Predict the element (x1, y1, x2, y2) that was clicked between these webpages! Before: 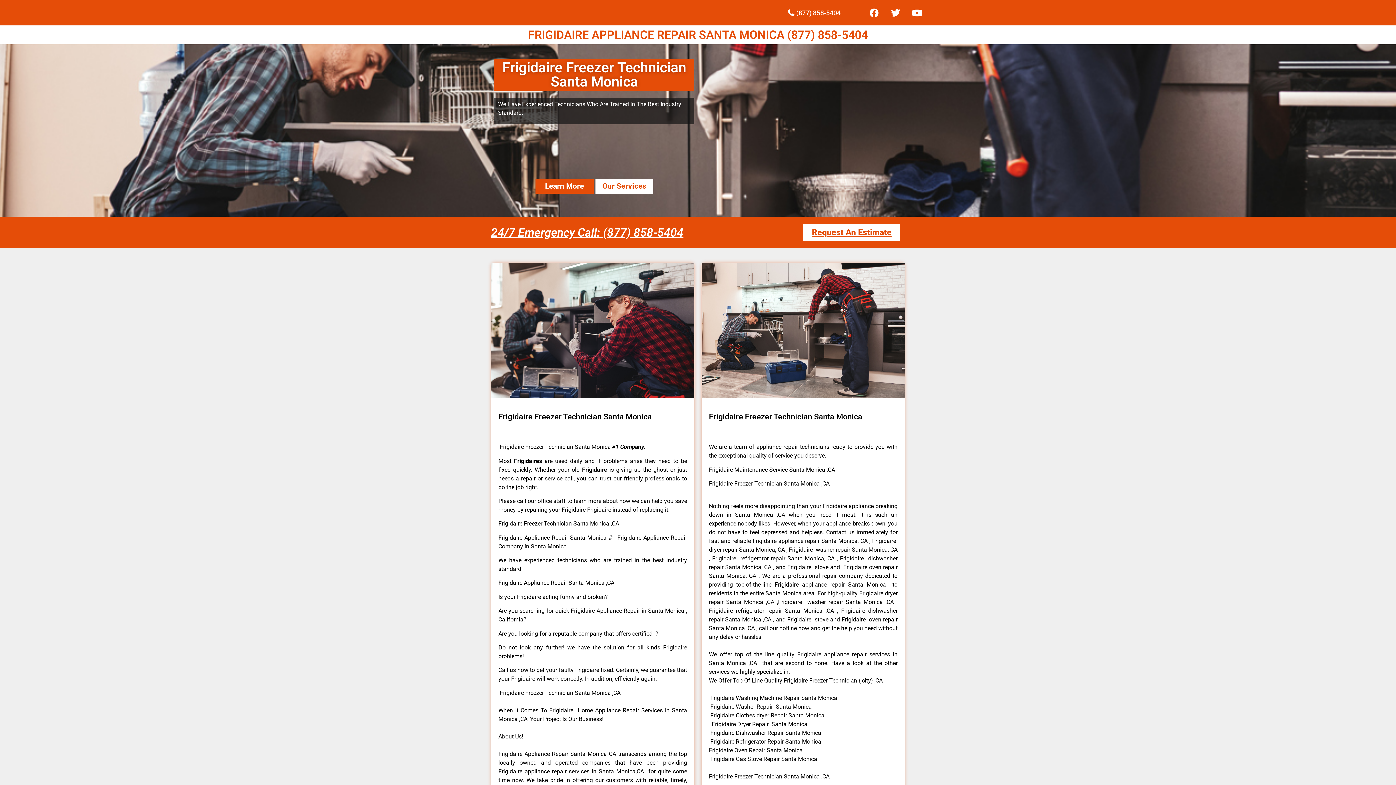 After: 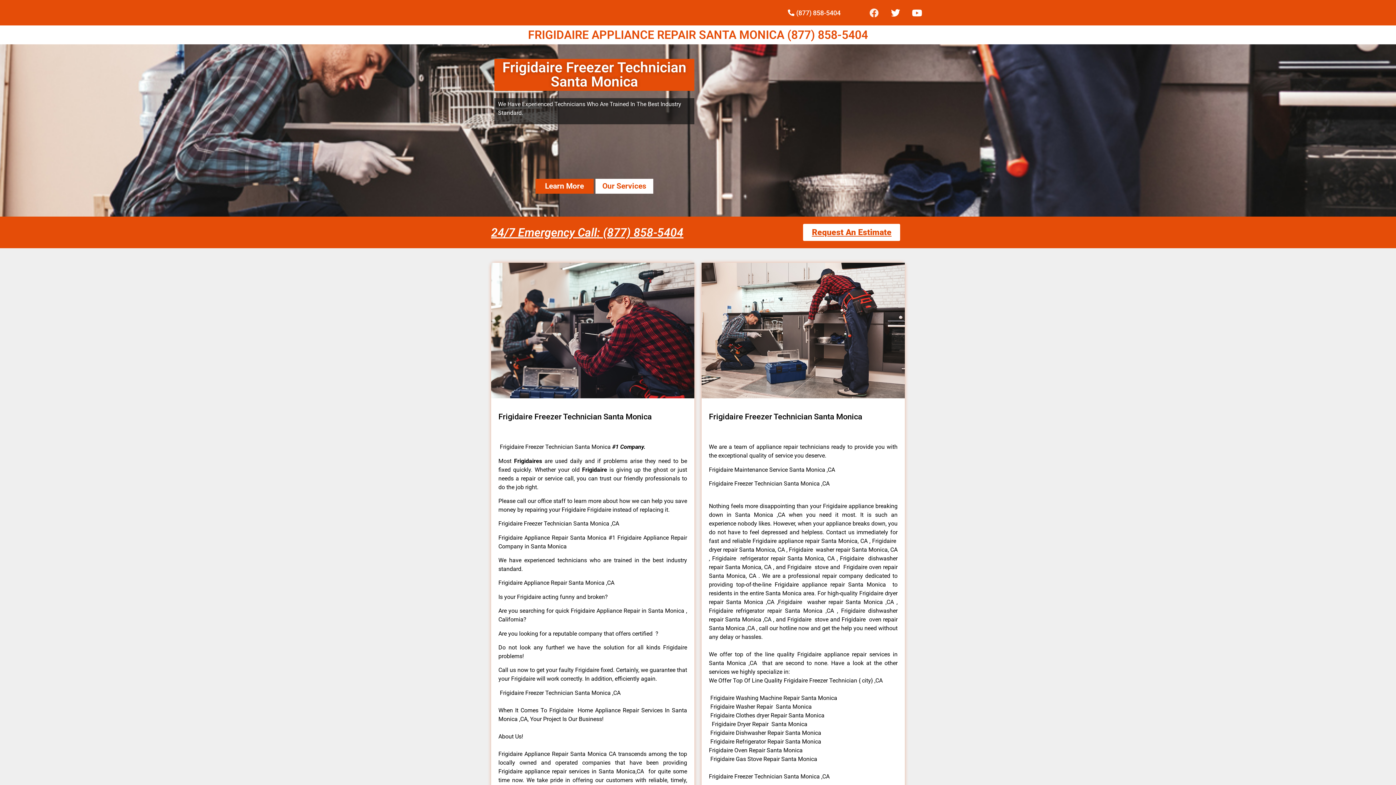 Action: bbox: (865, 3, 883, 21) label: Facebook